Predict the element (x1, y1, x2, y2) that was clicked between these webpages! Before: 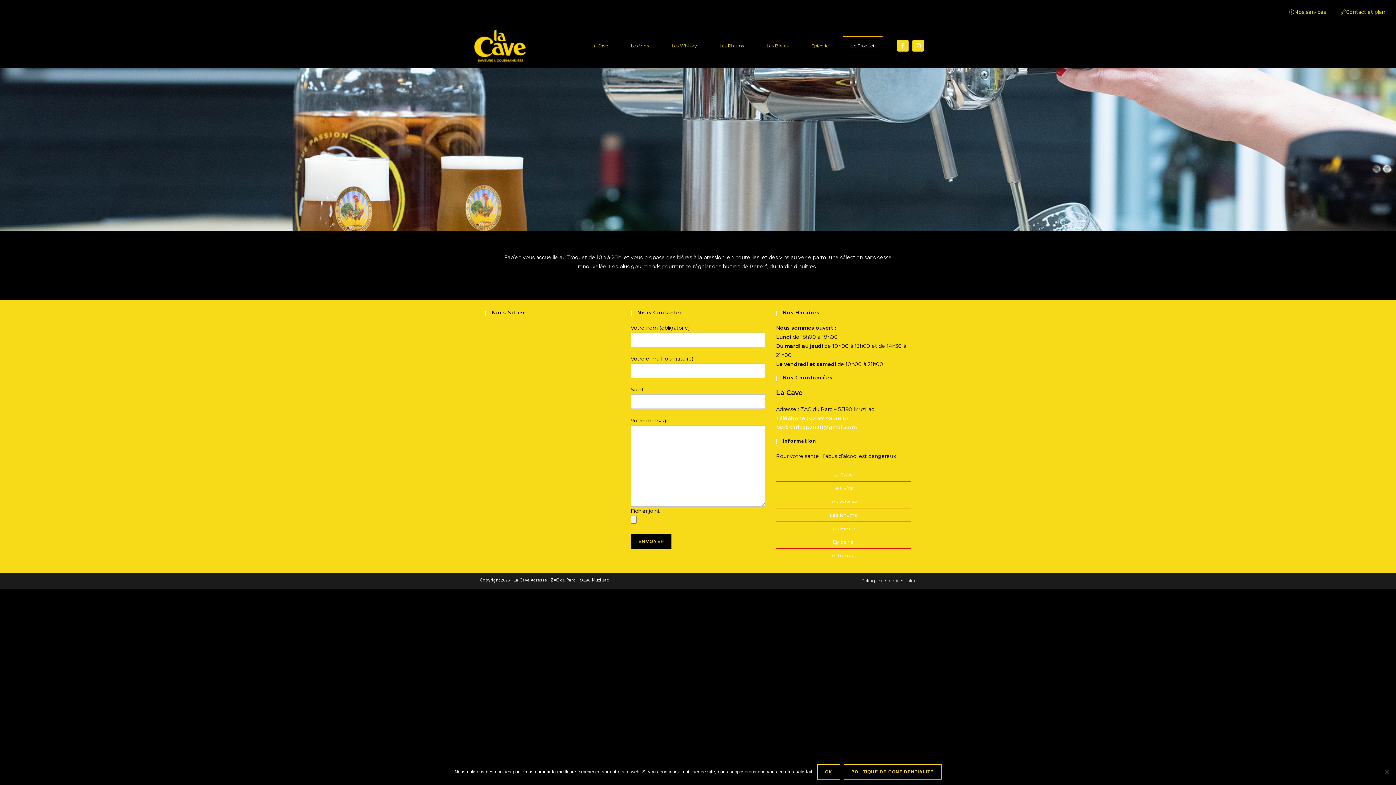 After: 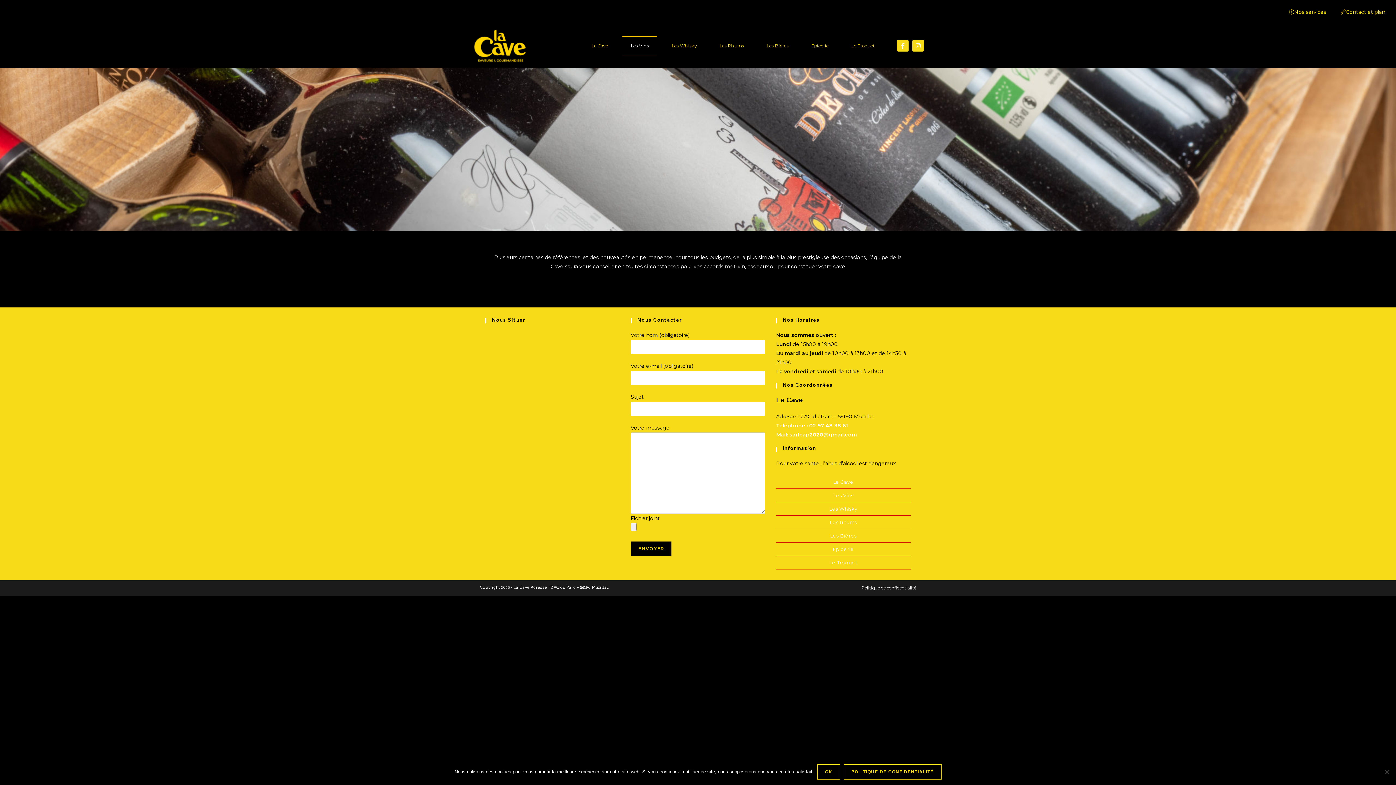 Action: label: Les Vins bbox: (622, 36, 657, 55)